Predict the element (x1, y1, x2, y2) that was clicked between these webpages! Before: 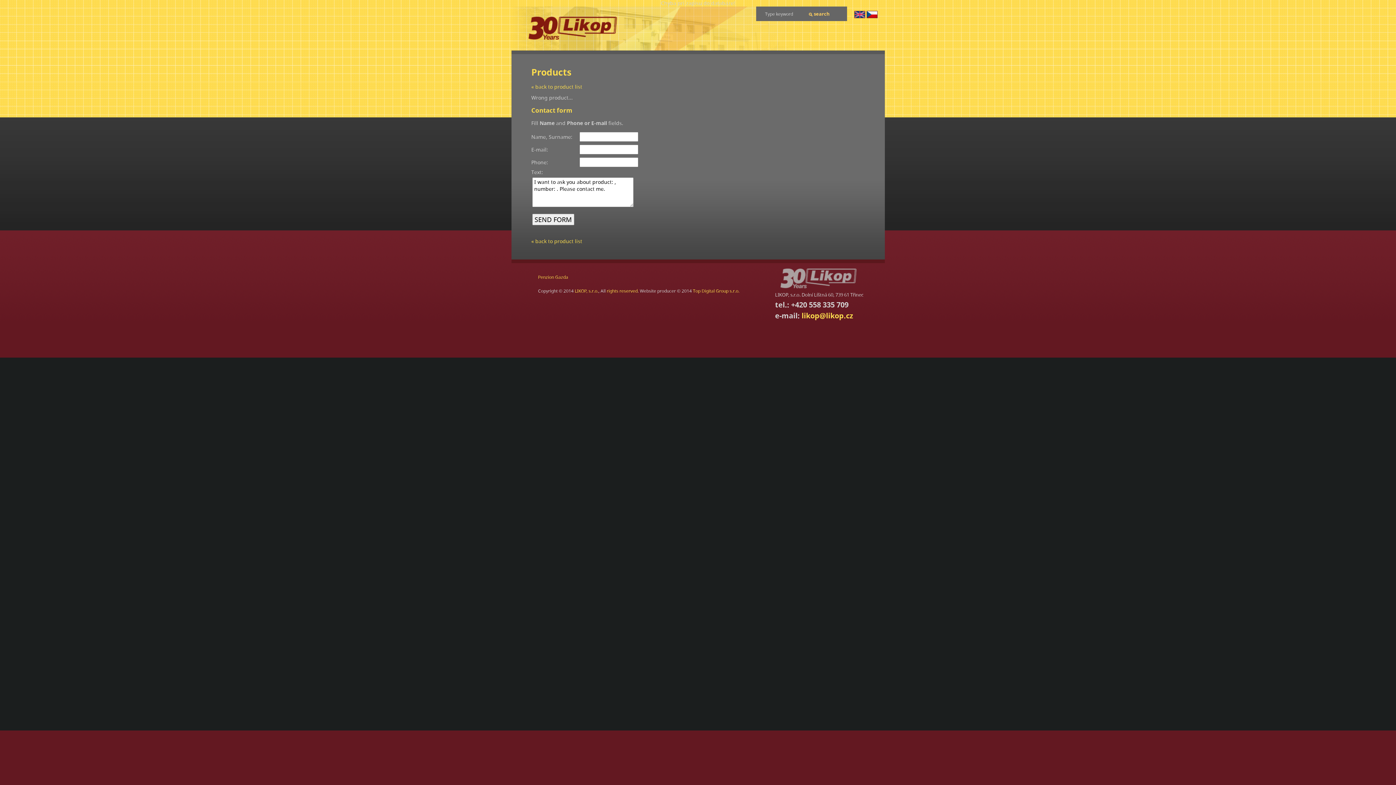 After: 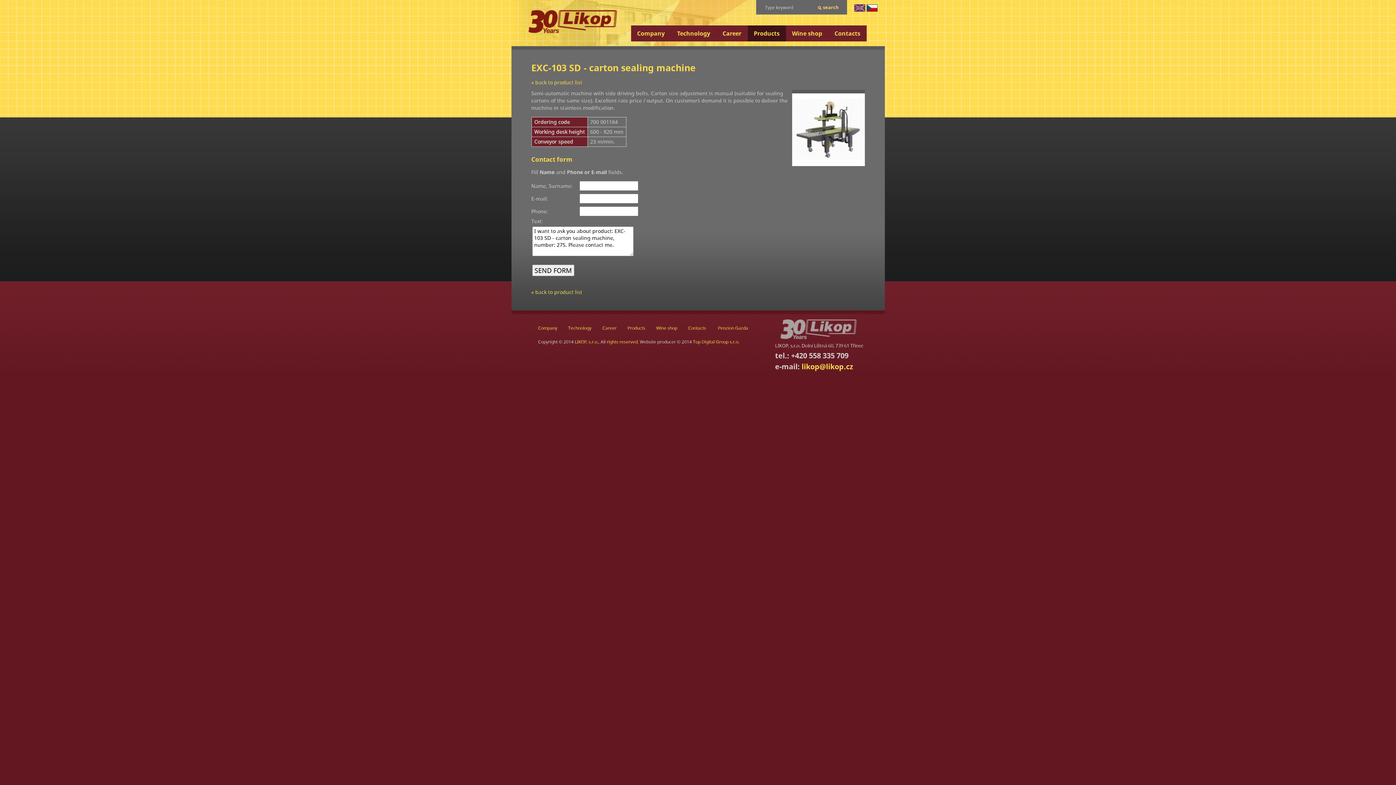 Action: bbox: (531, 83, 582, 90) label: « back to product list